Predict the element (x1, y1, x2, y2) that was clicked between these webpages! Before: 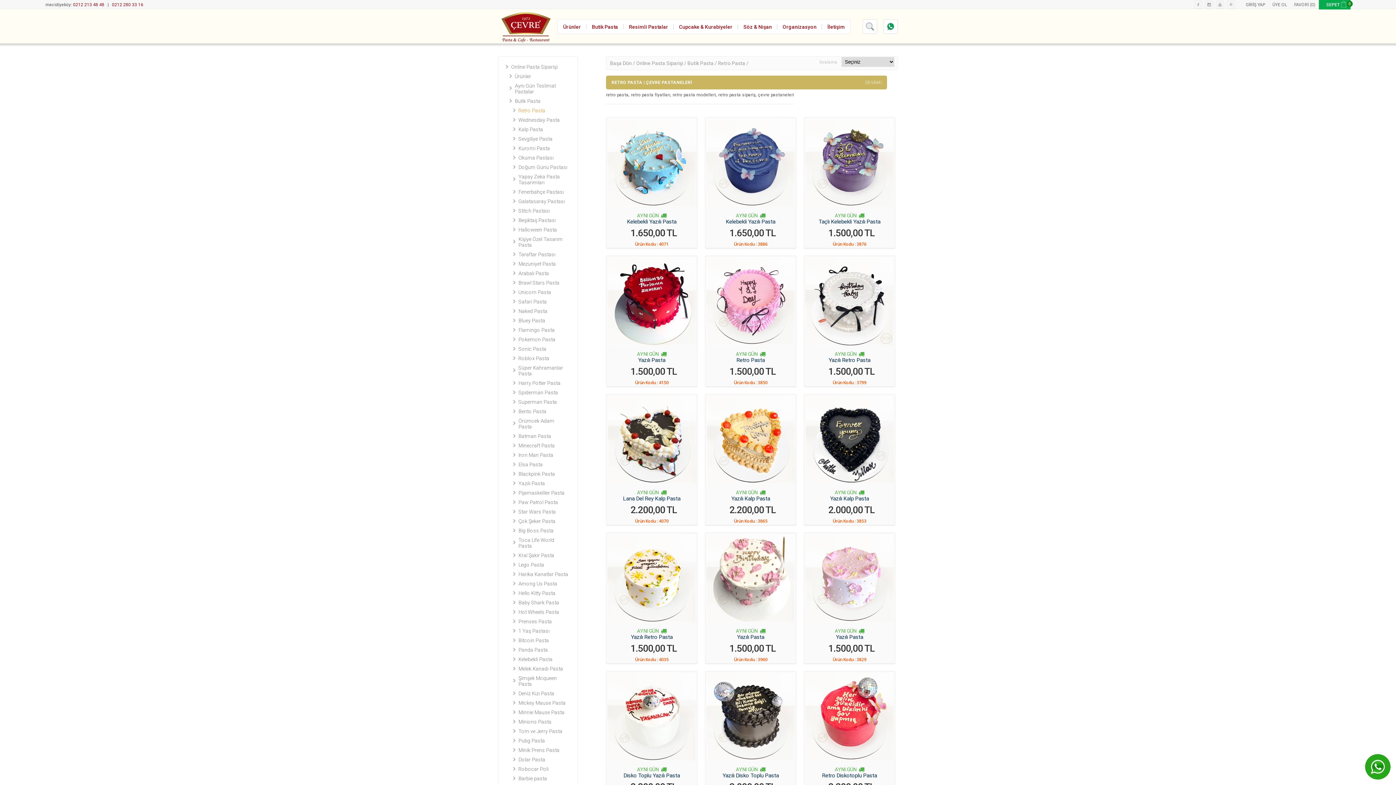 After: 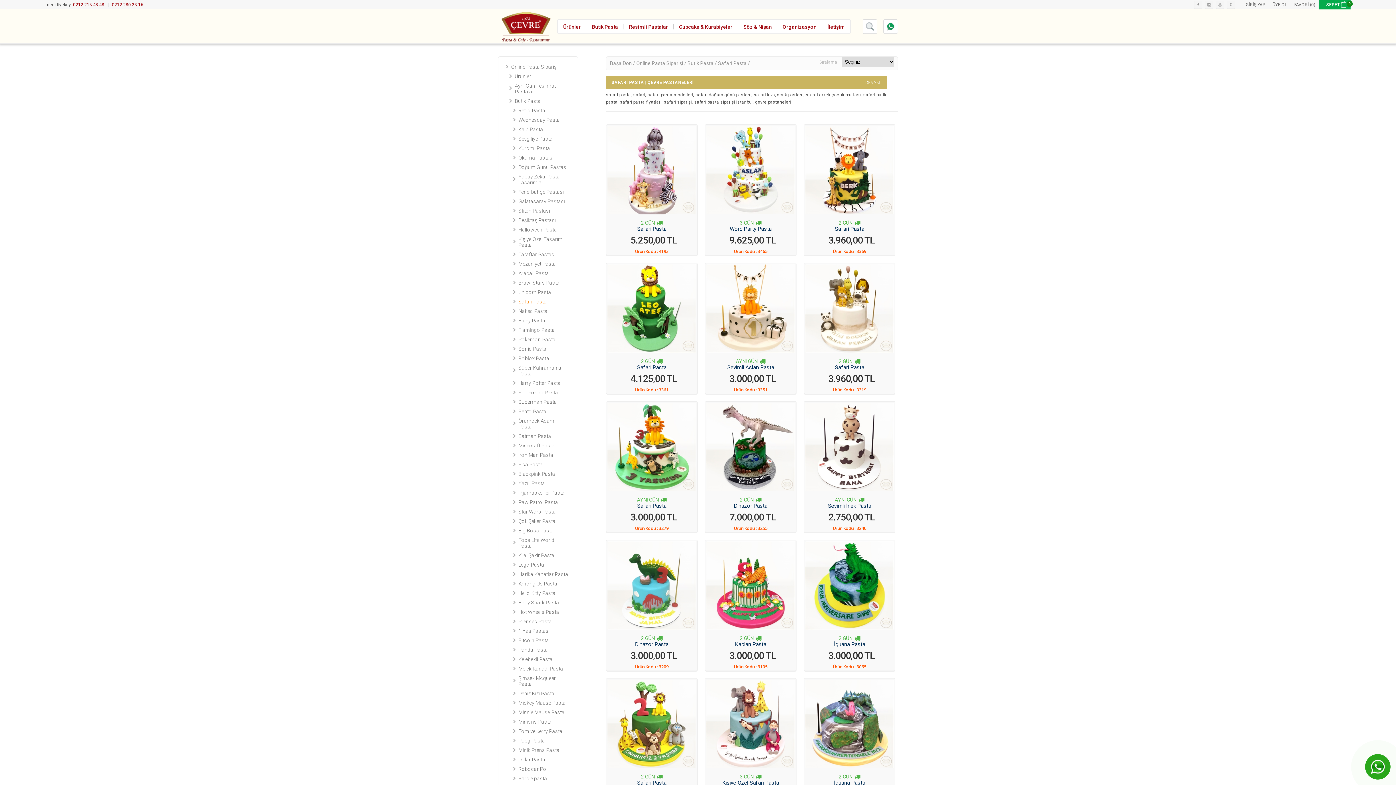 Action: label: Safari Pasta bbox: (518, 298, 546, 304)